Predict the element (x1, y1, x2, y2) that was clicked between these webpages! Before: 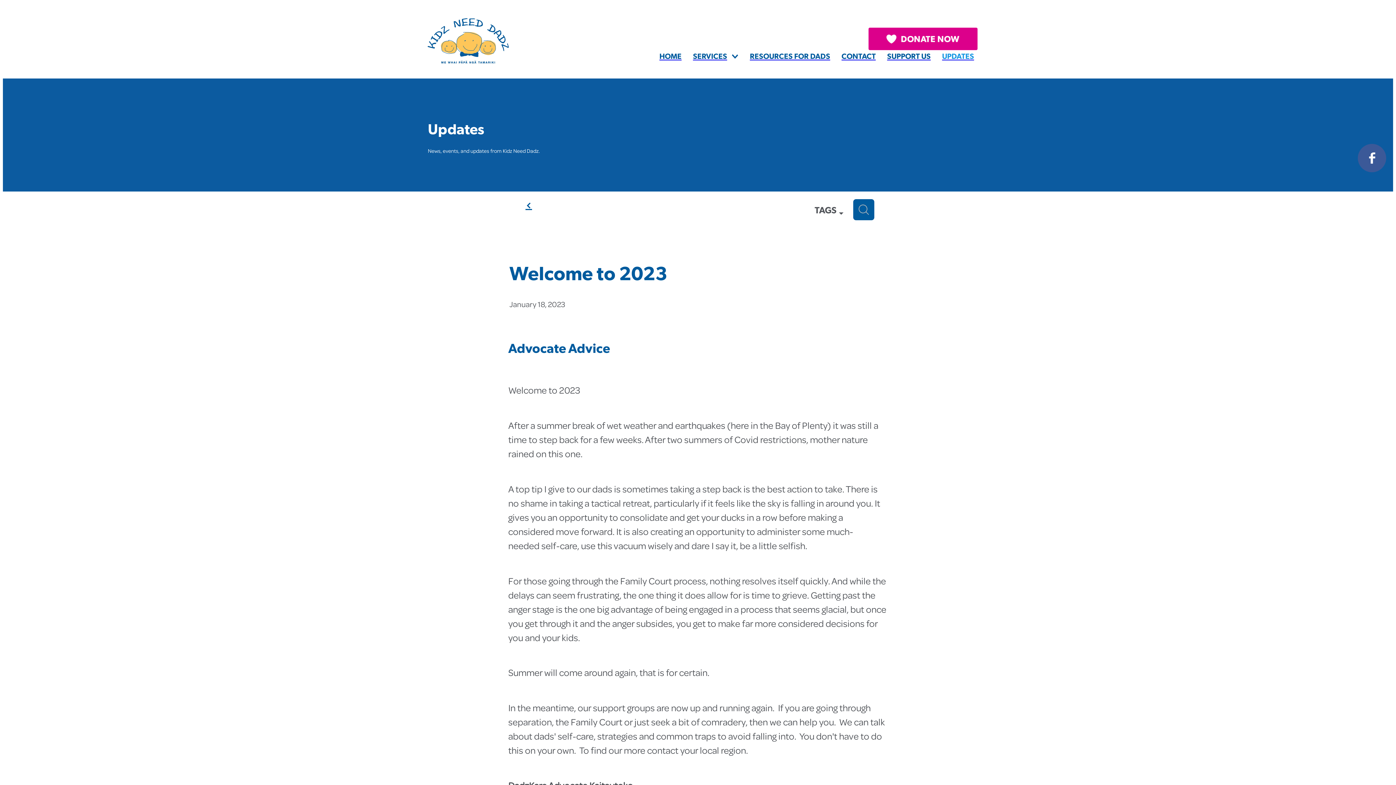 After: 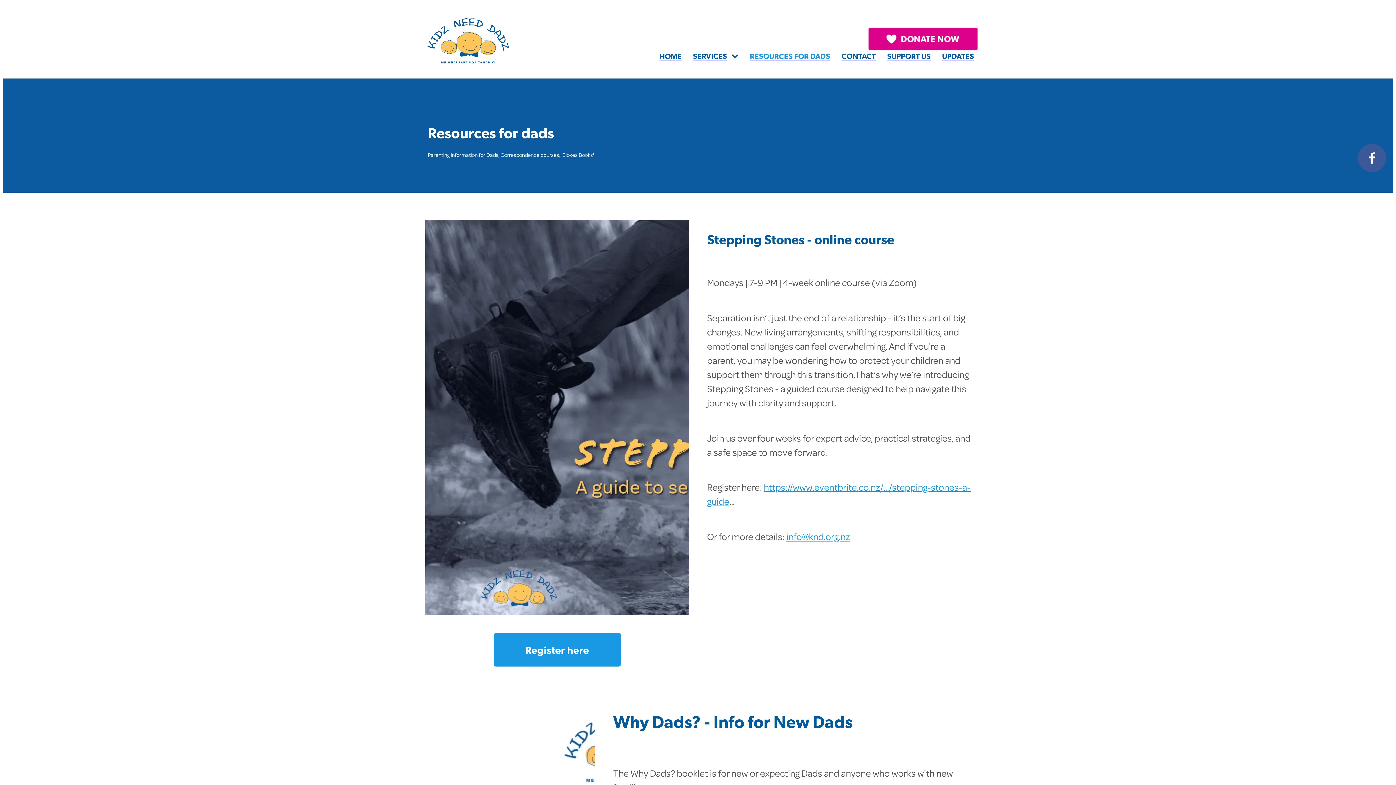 Action: bbox: (744, 47, 836, 63) label: RESOURCES FOR DADS